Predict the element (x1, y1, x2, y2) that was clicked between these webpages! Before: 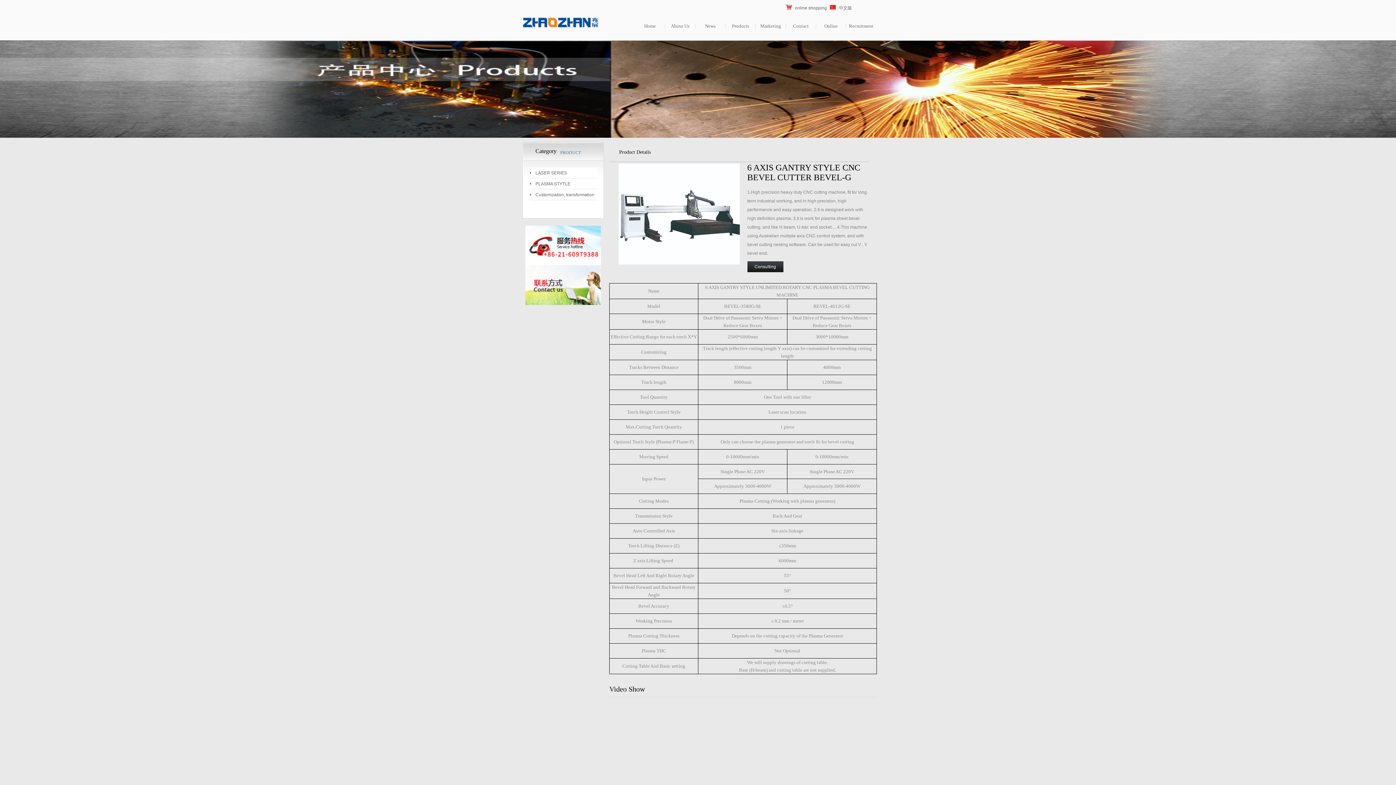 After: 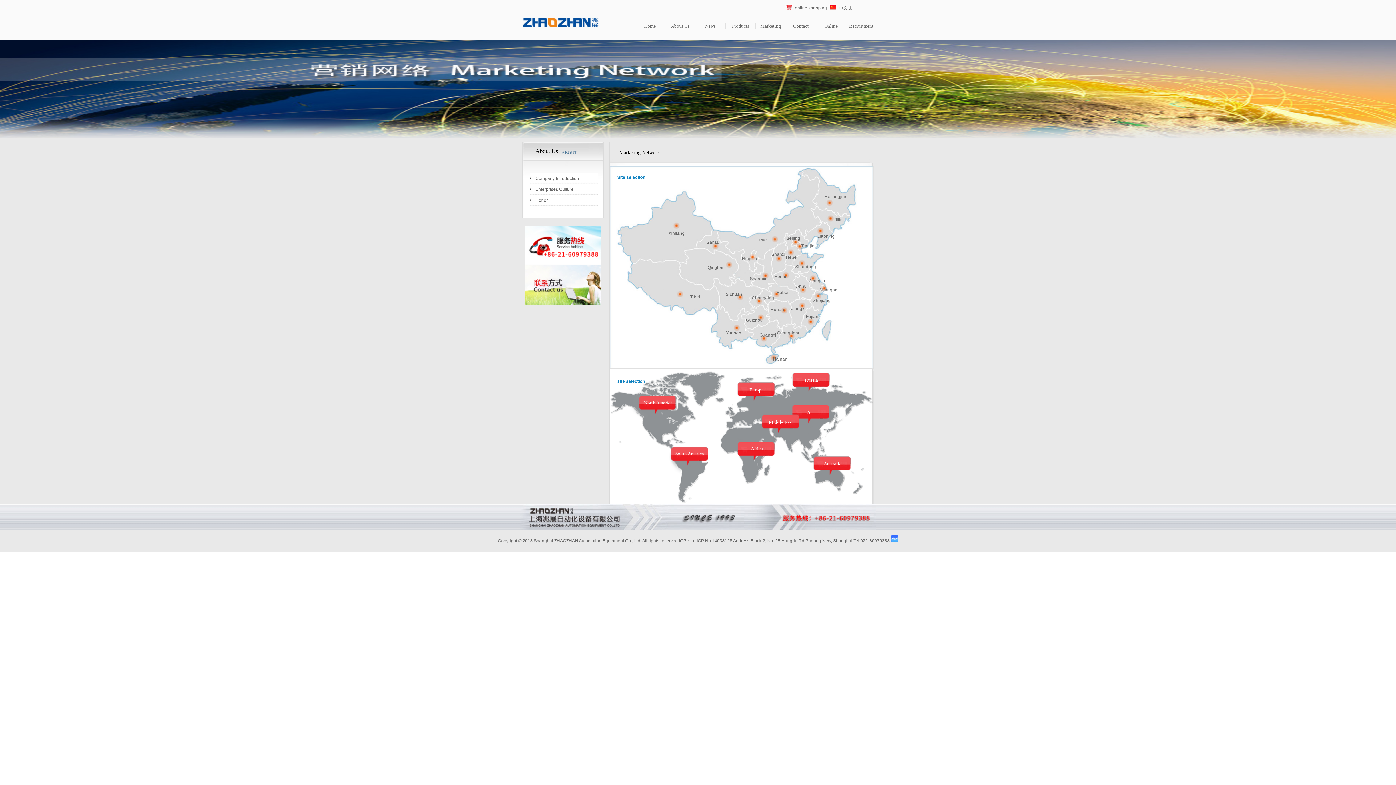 Action: bbox: (760, 23, 781, 28) label: Marketing